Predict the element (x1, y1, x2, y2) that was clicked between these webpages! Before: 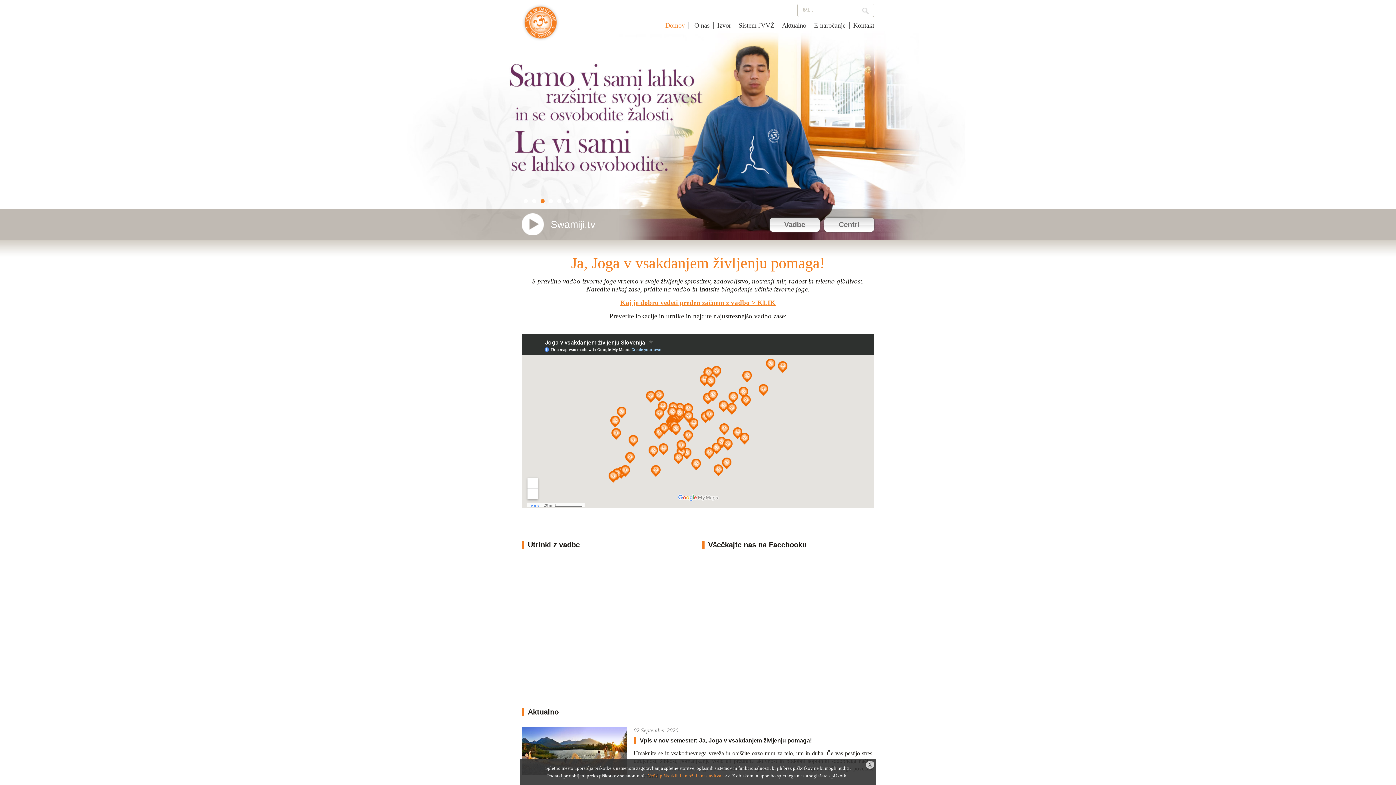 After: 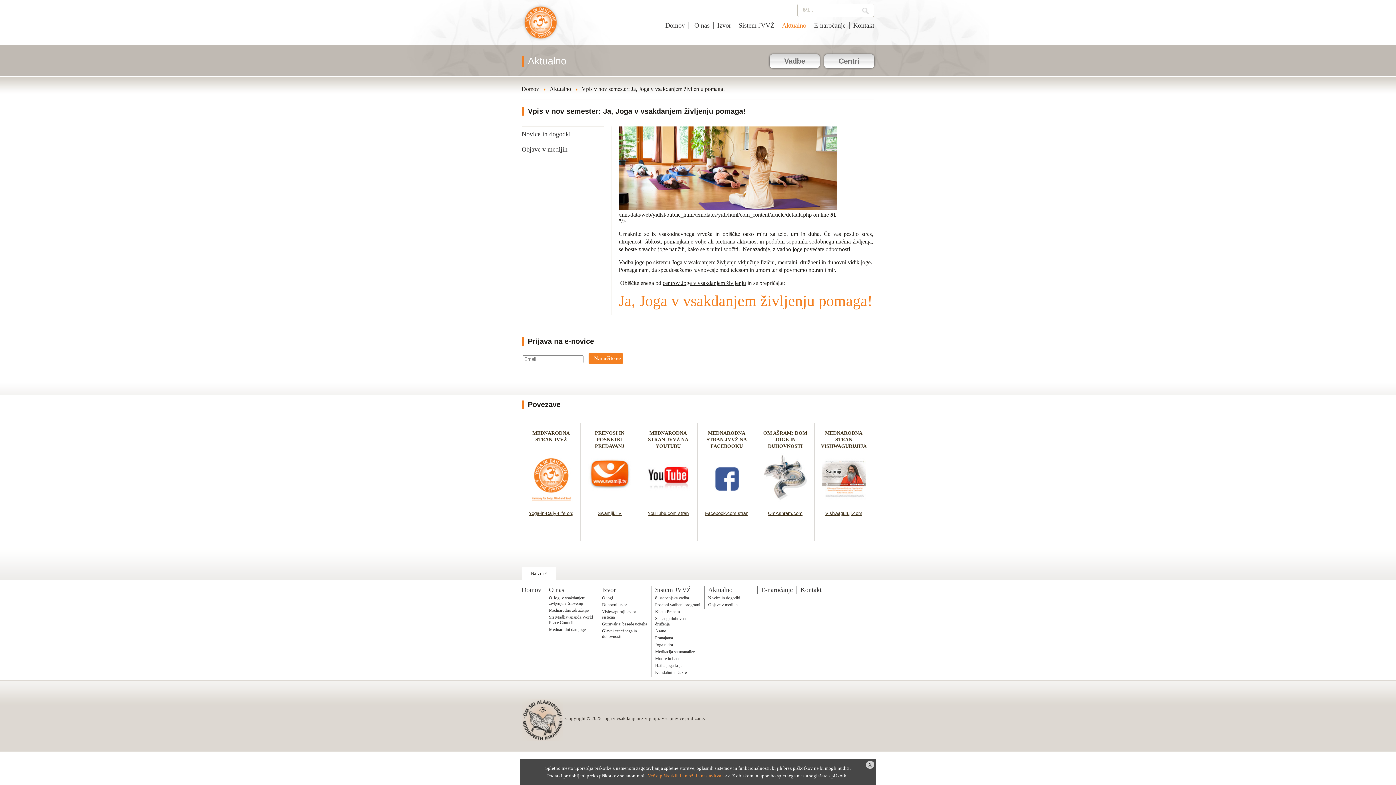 Action: label: Vpis v nov semester: Ja, Joga v vsakdanjem življenju pomaga! bbox: (640, 737, 812, 743)